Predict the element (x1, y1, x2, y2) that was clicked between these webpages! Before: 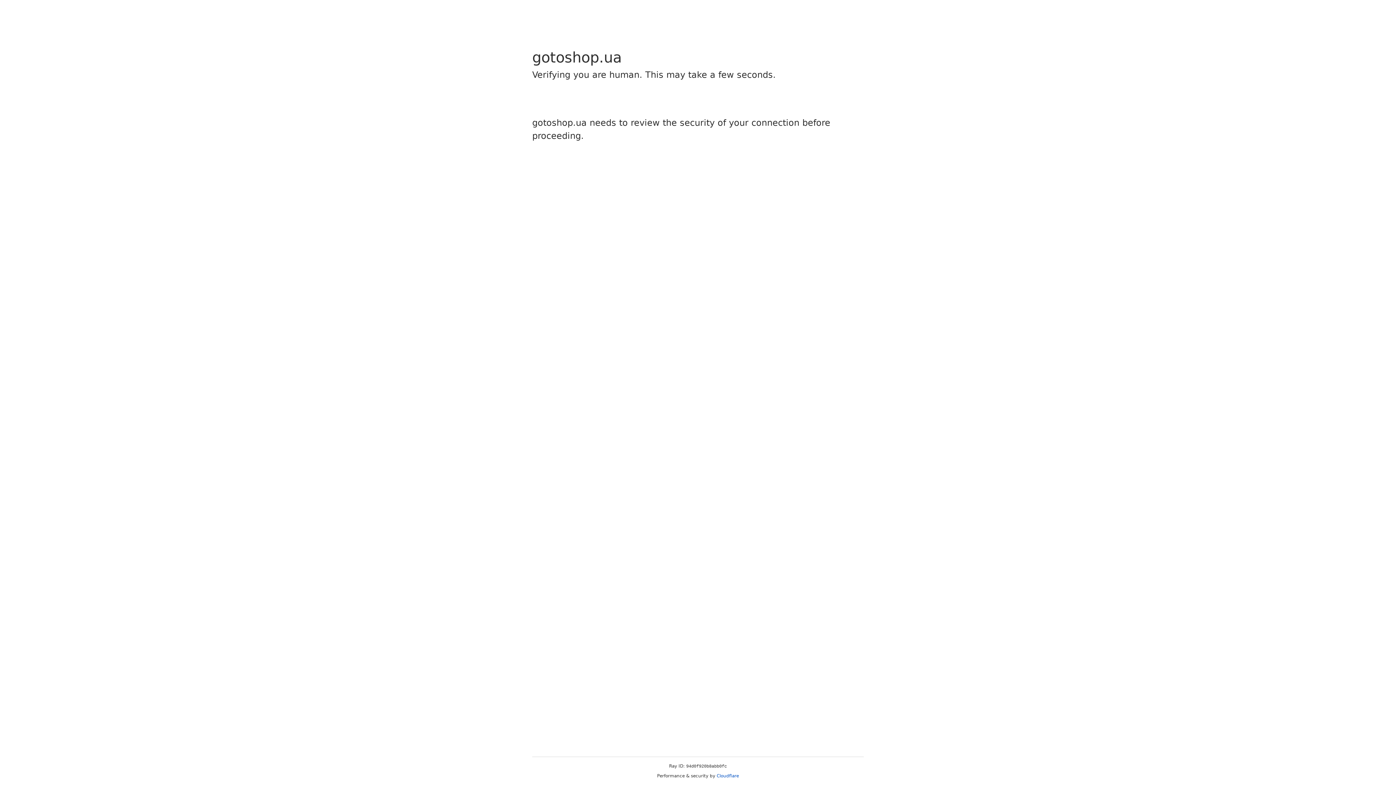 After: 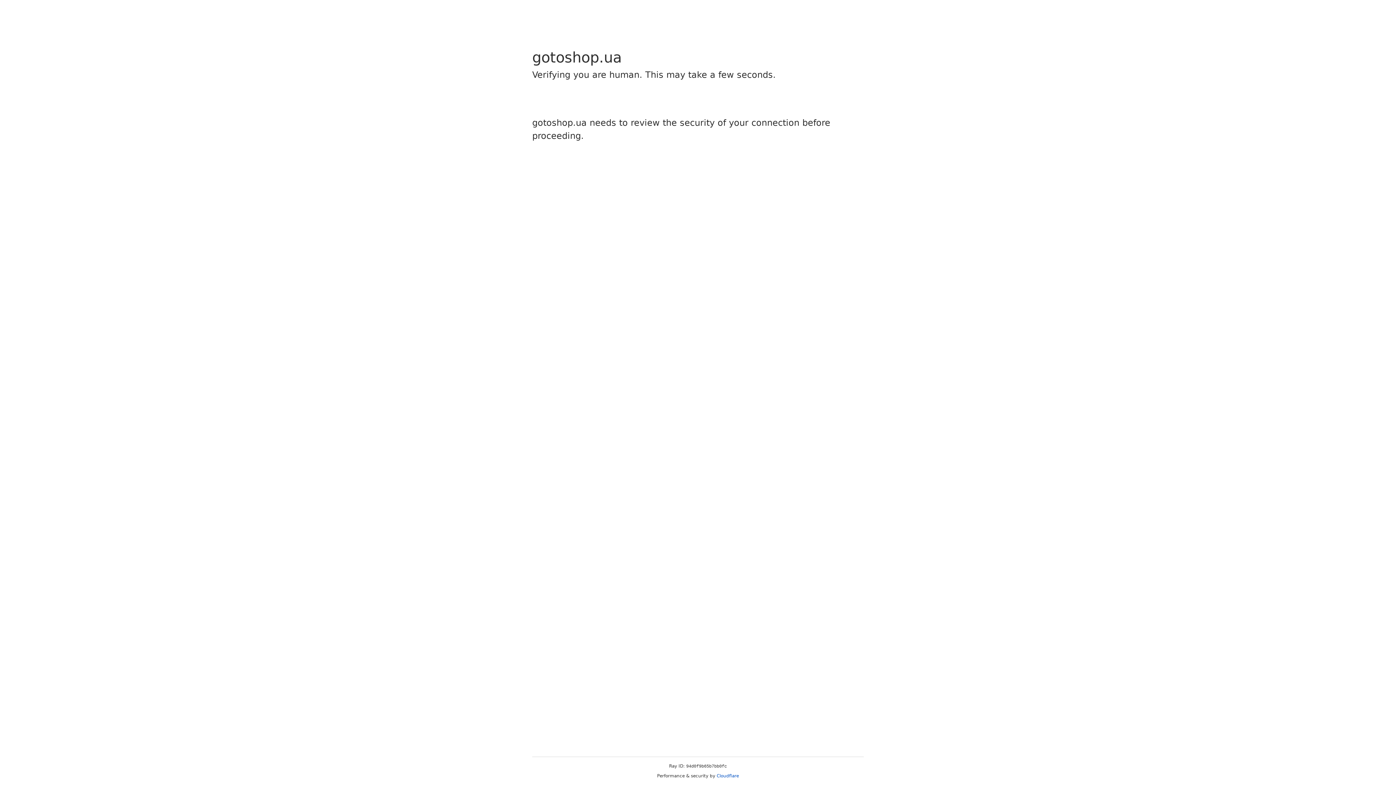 Action: label: Cloudflare bbox: (716, 773, 739, 778)